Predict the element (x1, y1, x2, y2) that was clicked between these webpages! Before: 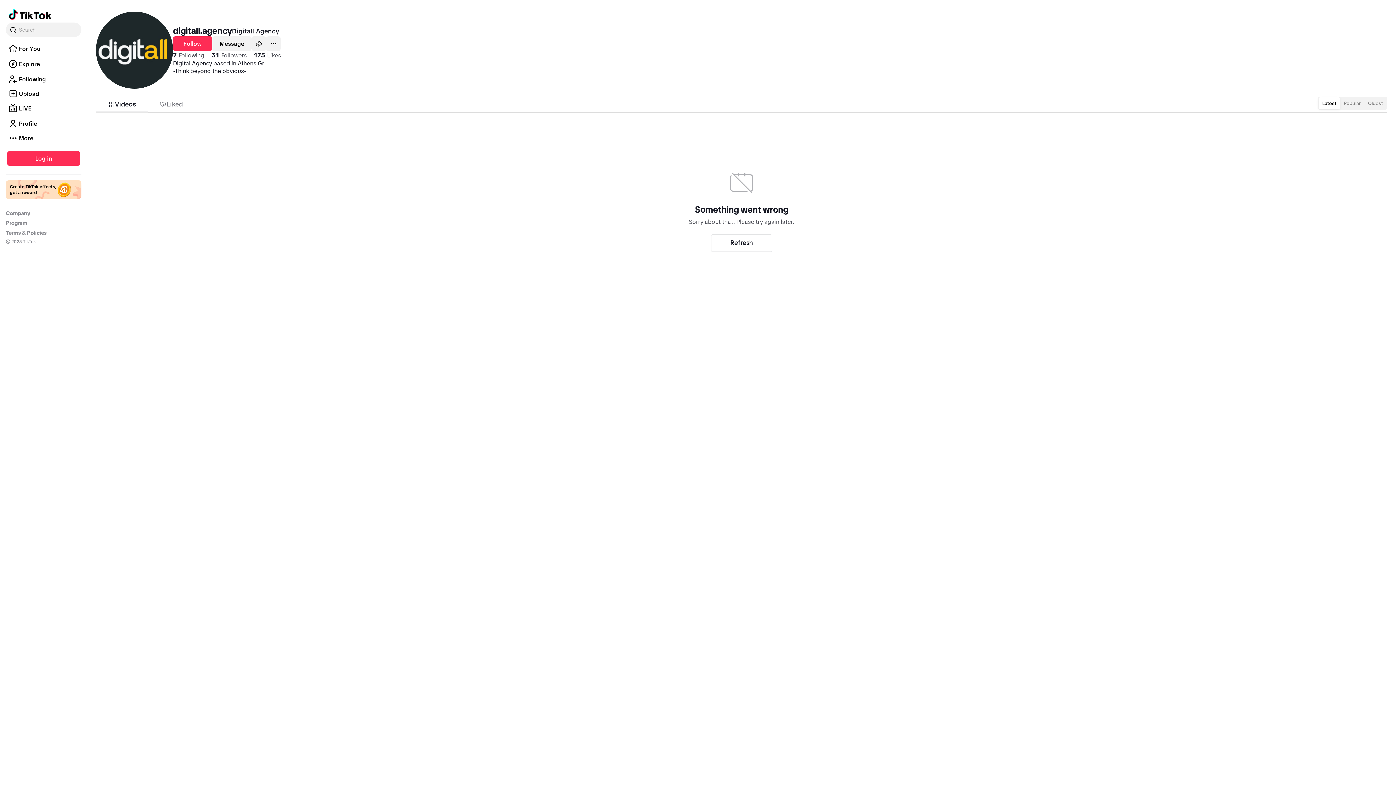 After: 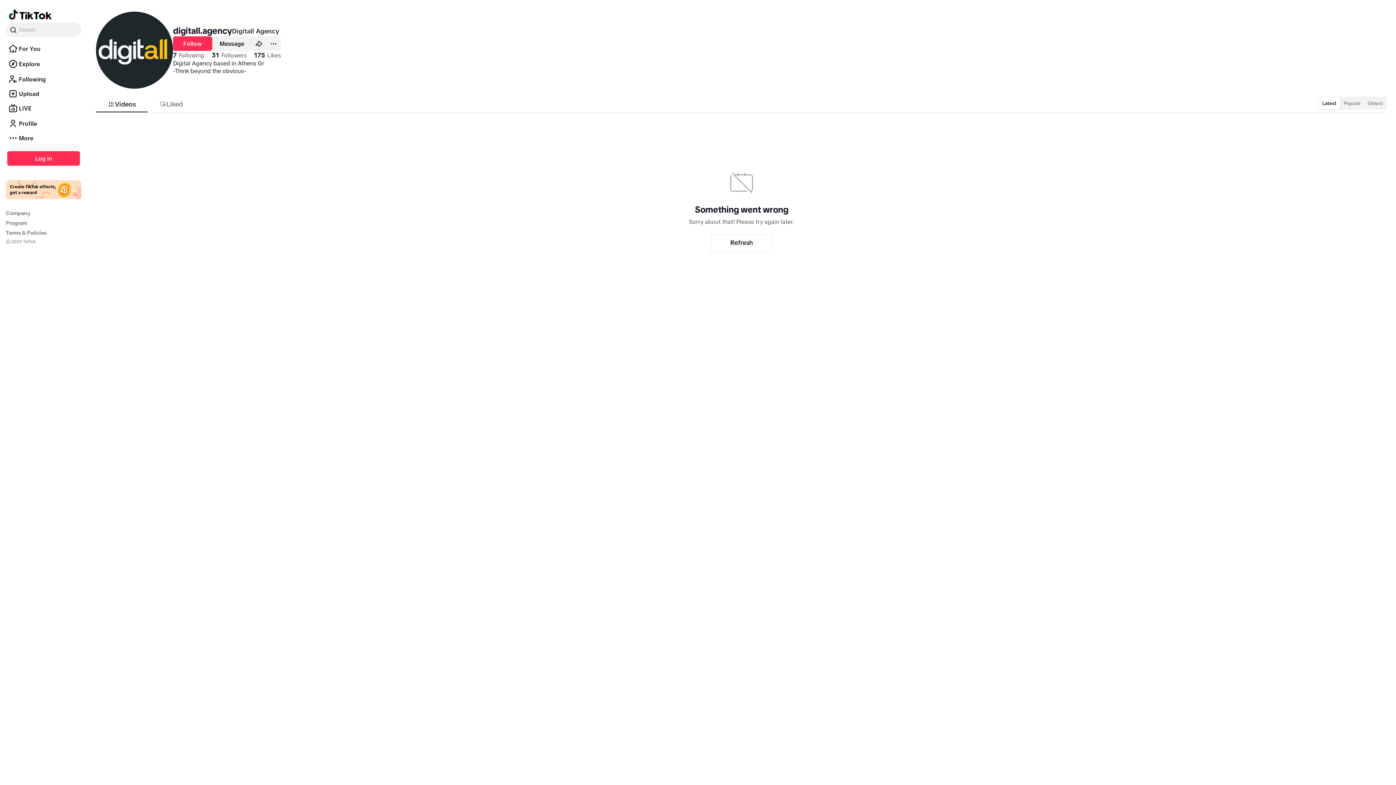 Action: label: Latest bbox: (1318, 97, 1340, 109)